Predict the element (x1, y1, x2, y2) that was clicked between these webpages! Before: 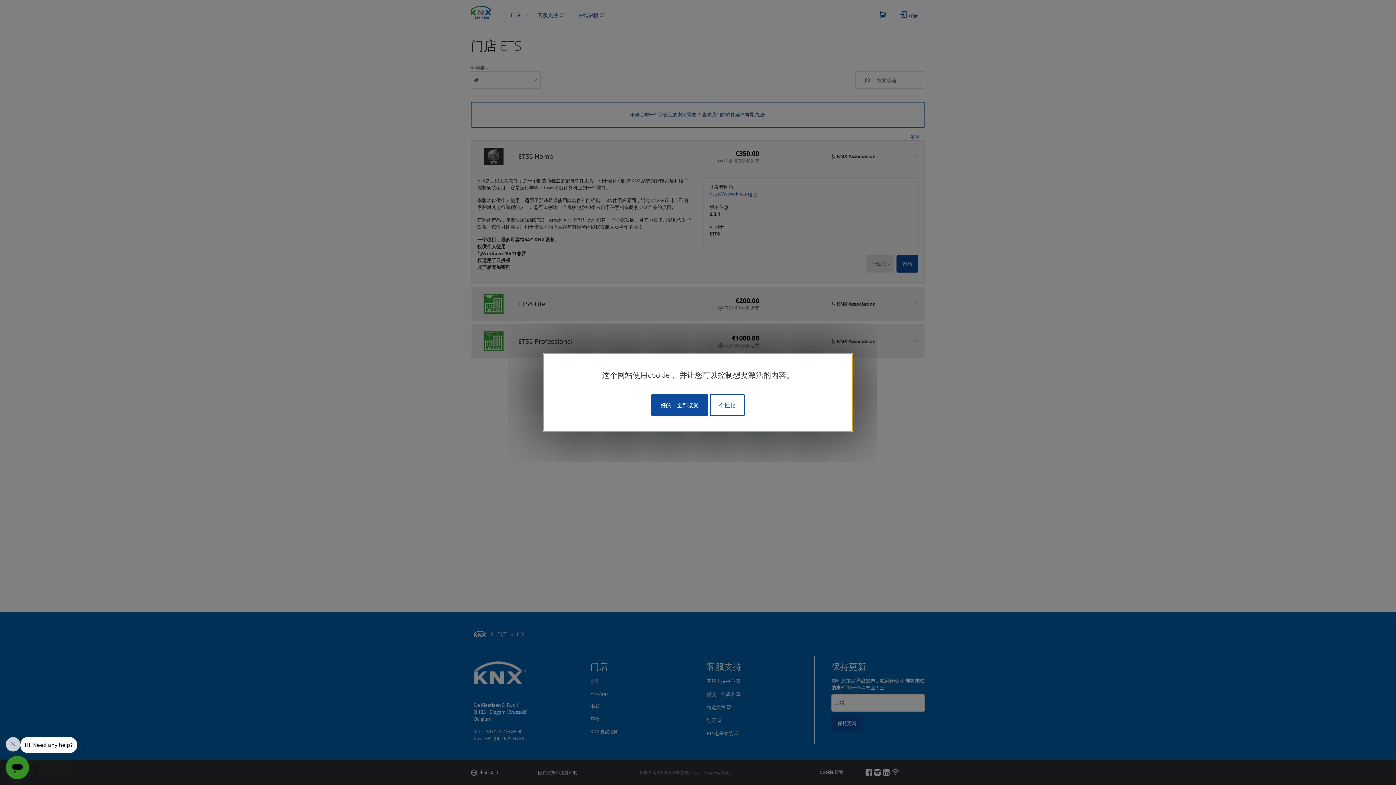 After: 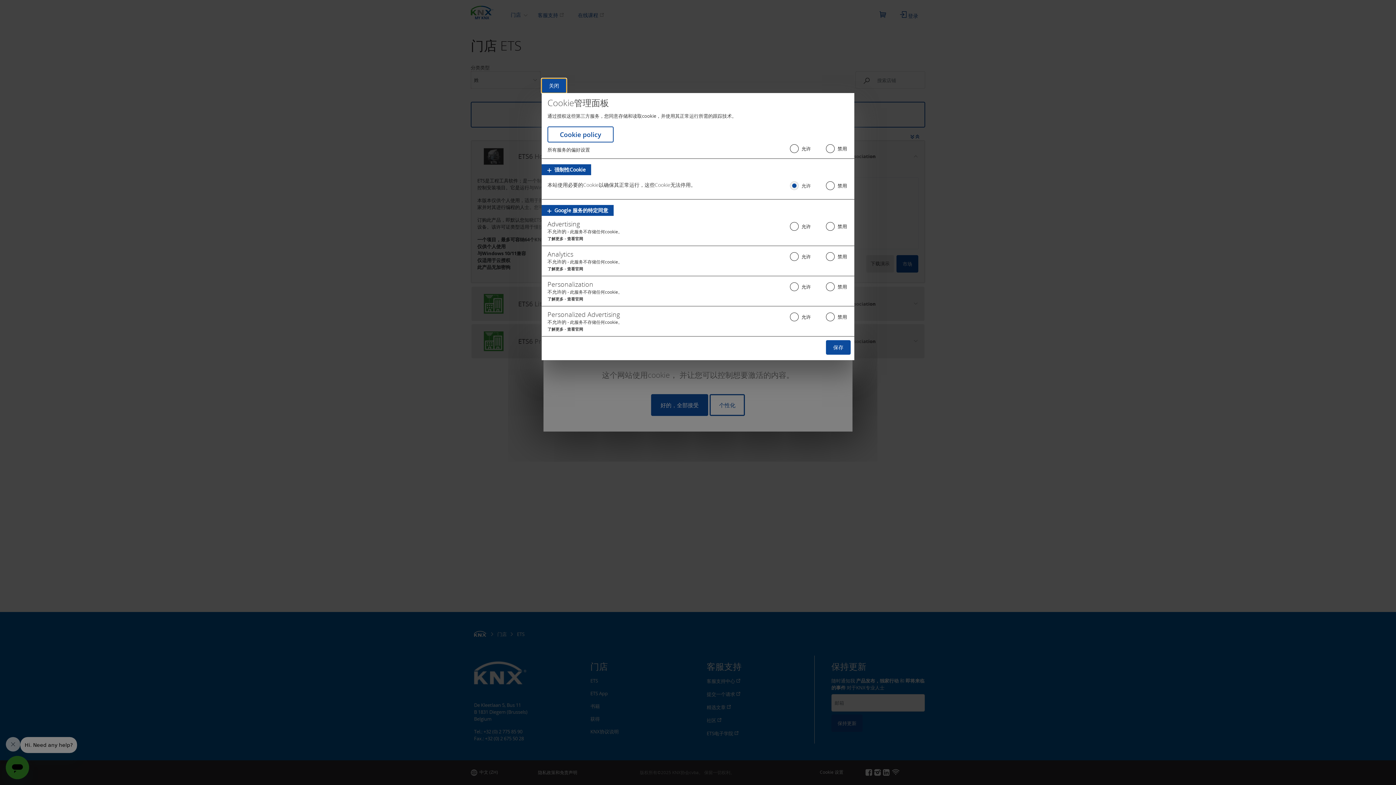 Action: label: 个性化 （模态窗口） bbox: (709, 394, 745, 416)